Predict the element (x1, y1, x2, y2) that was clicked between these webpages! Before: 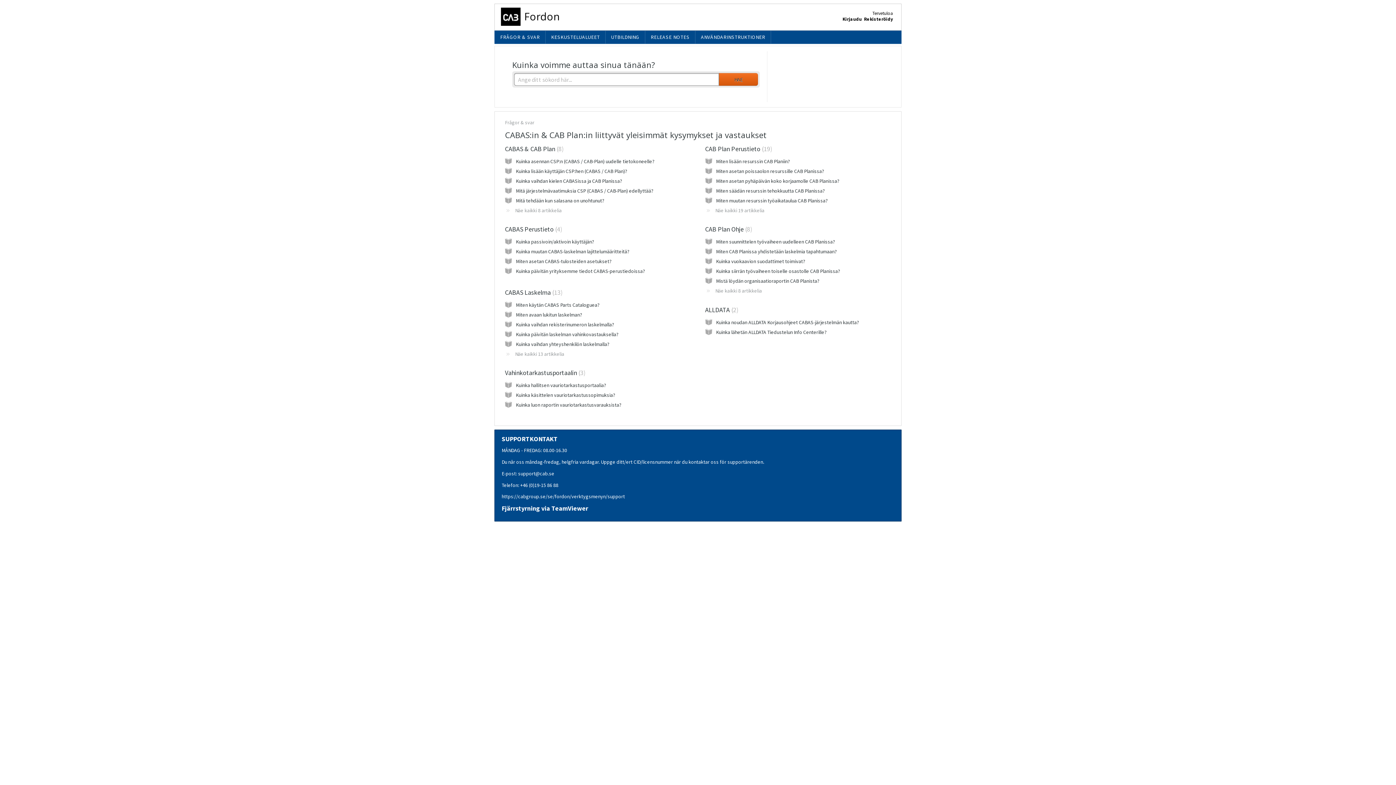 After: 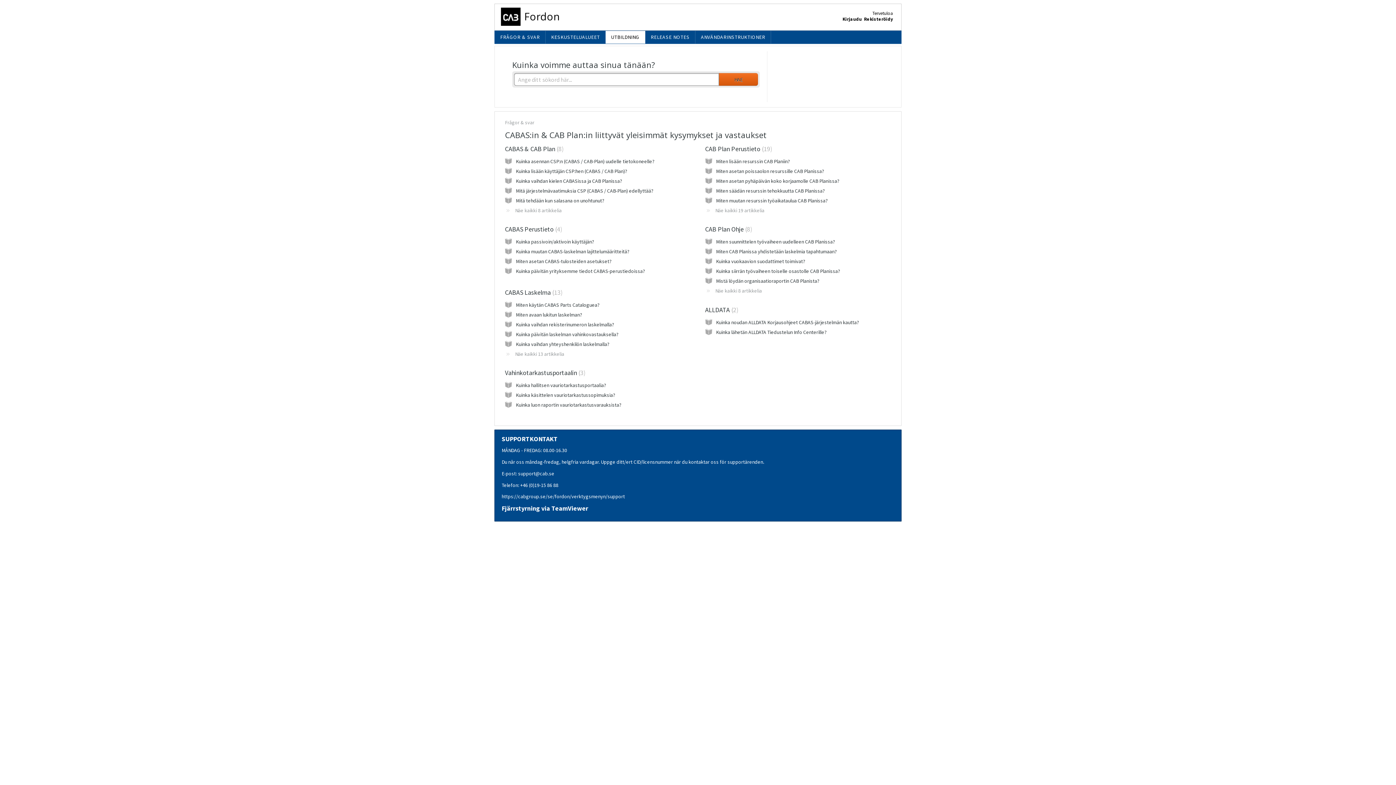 Action: label: UTBILDNING bbox: (605, 30, 645, 43)